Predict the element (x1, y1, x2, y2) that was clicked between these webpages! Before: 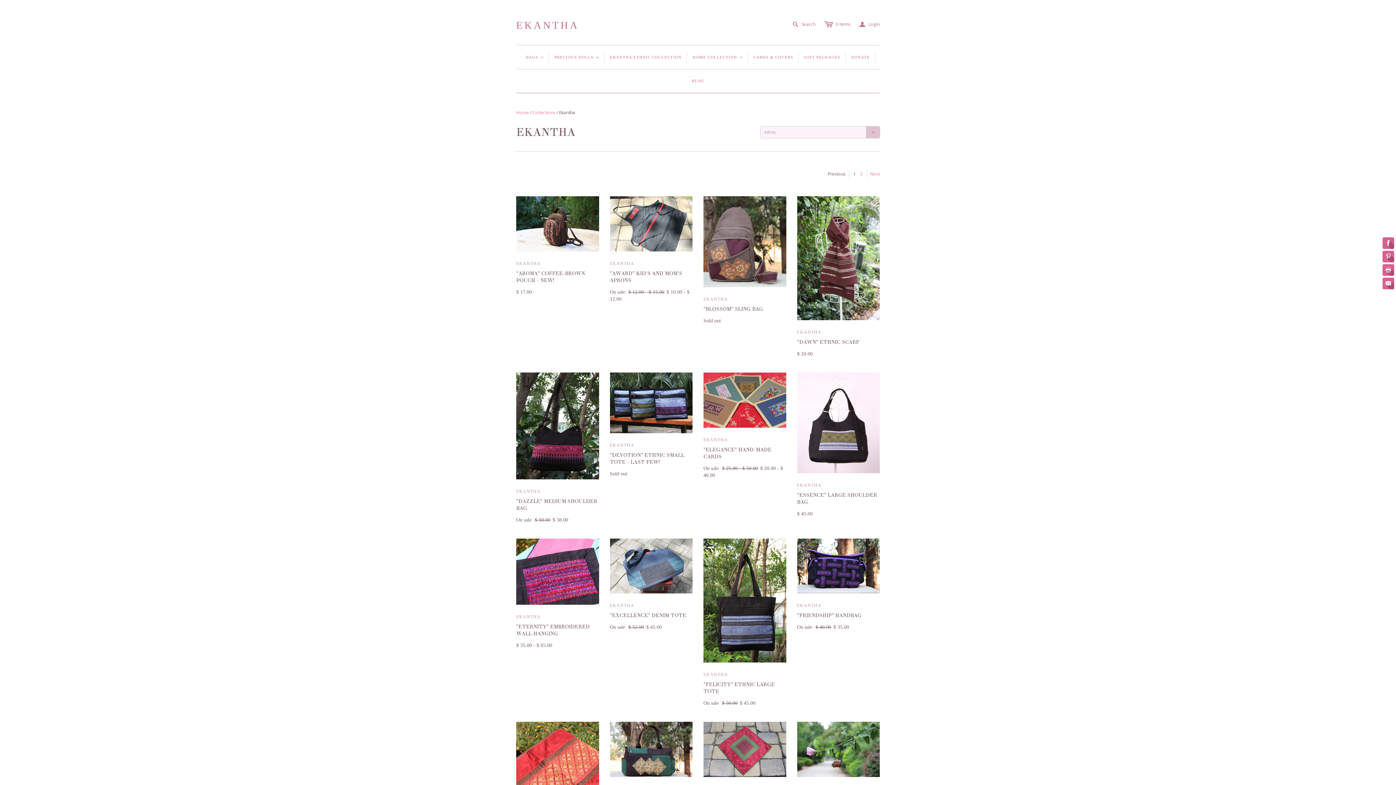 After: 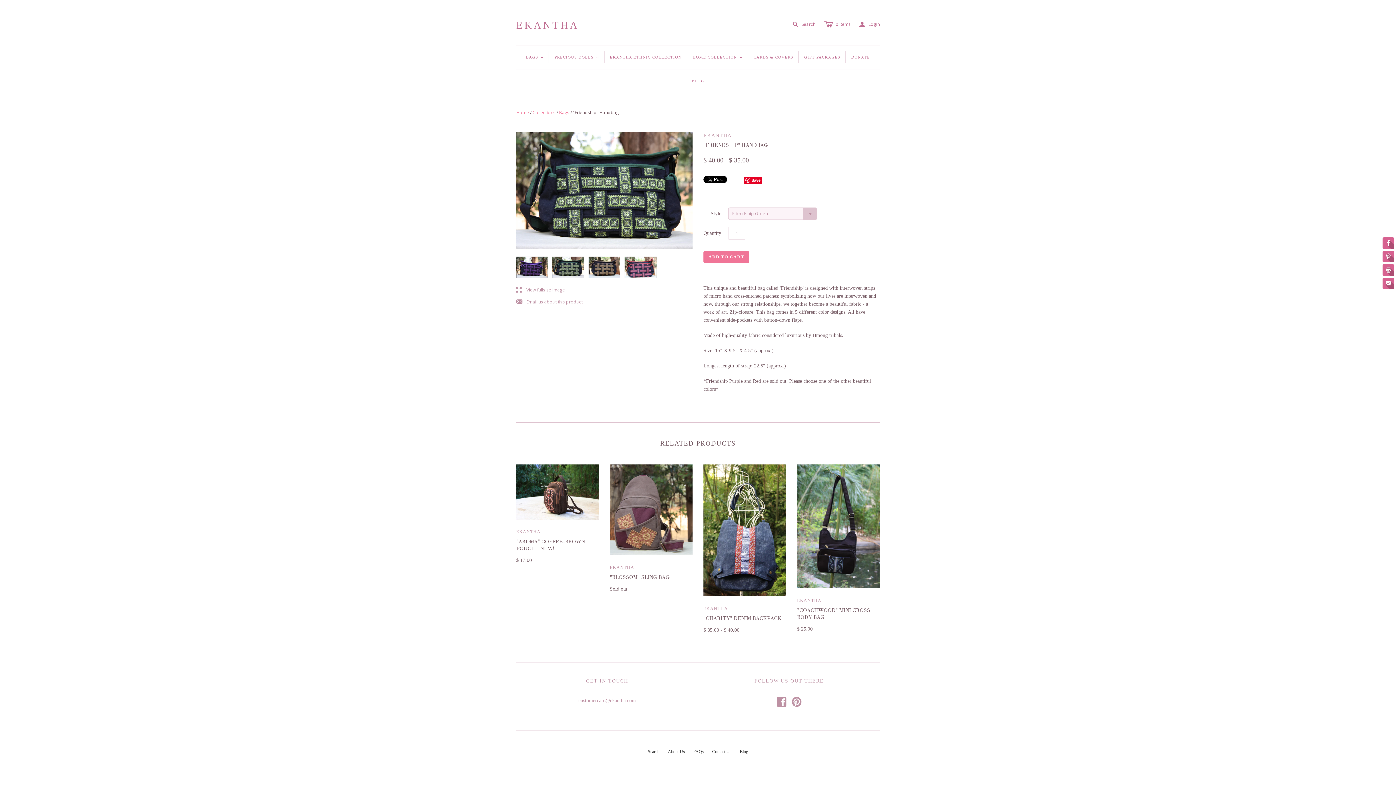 Action: label: "FRIENDSHIP" HANDBAG bbox: (797, 612, 861, 619)